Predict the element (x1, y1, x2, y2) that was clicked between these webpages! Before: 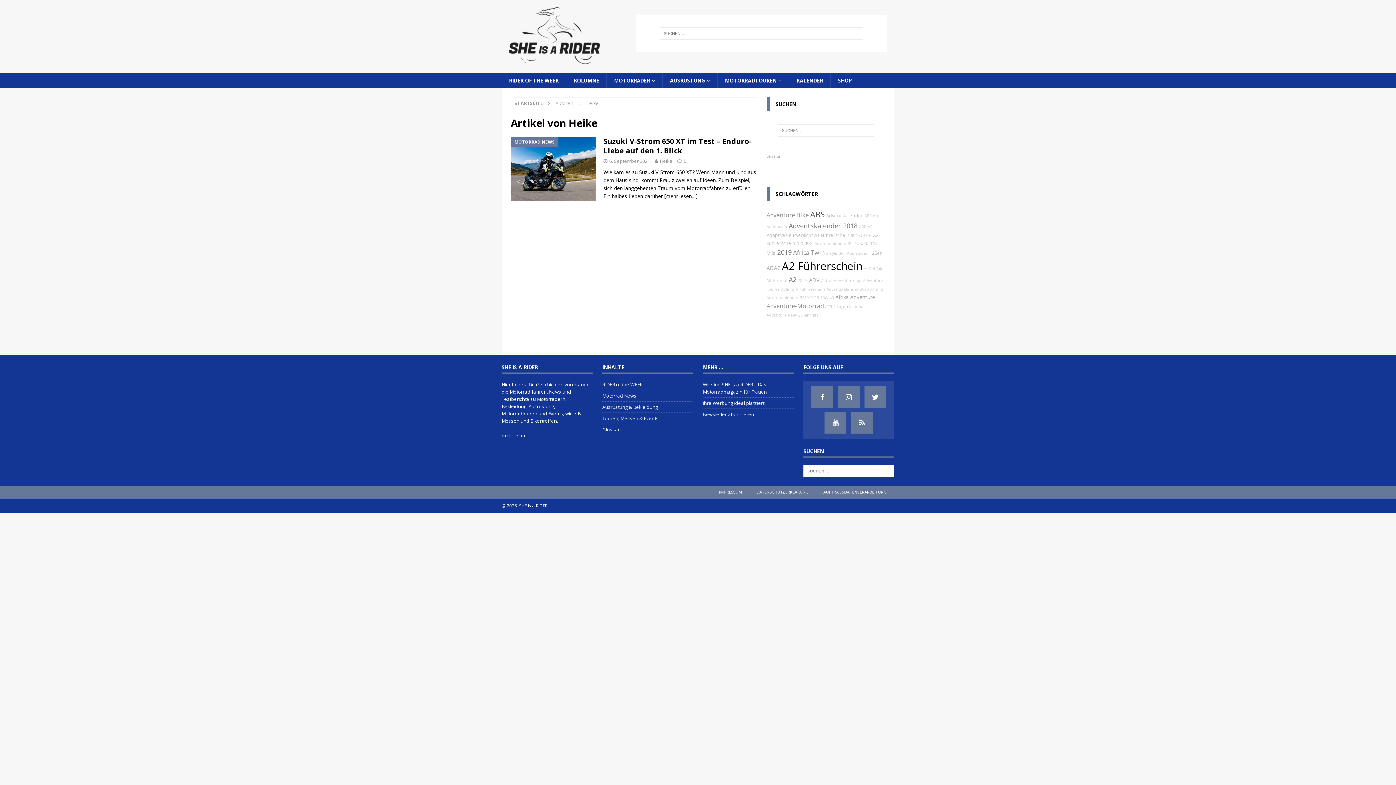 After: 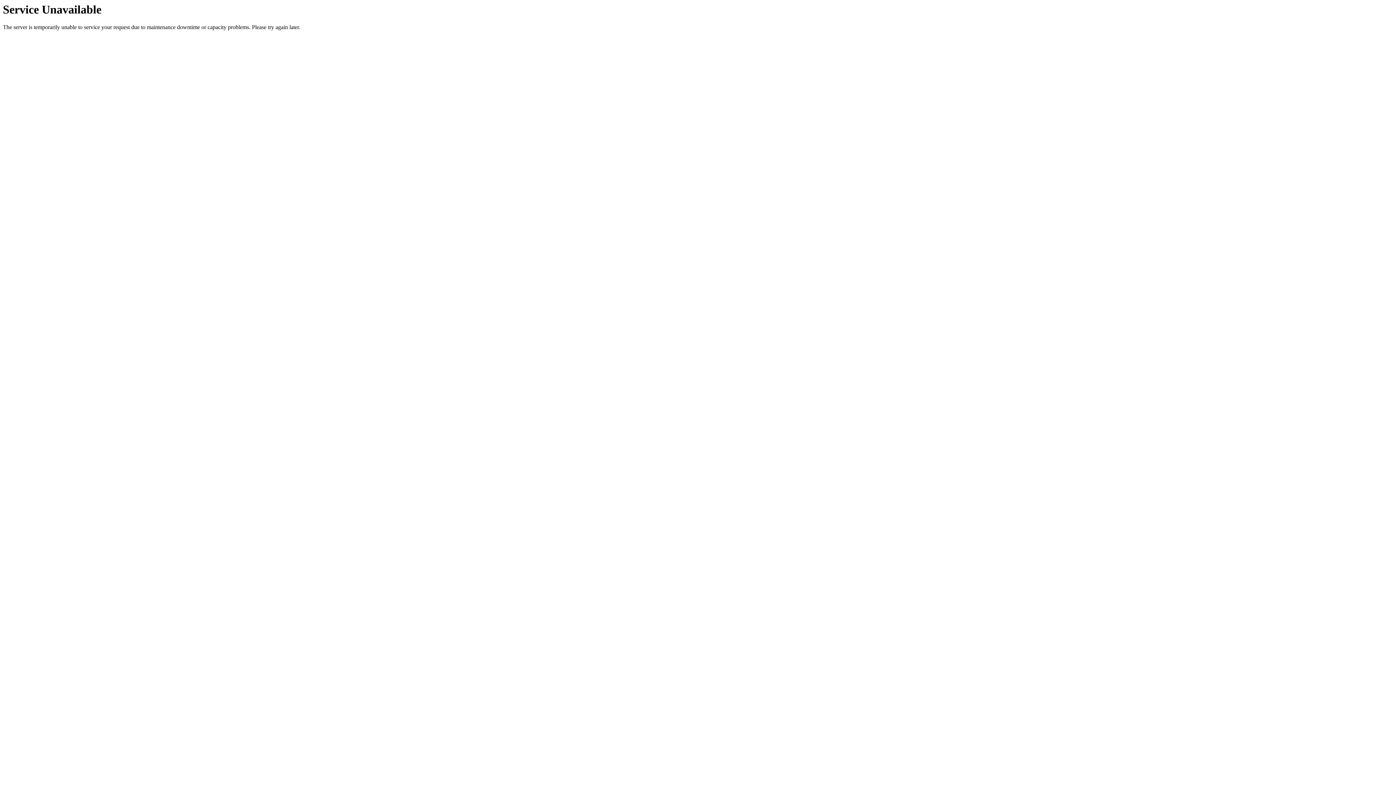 Action: bbox: (870, 286, 883, 291) label: A1 in B